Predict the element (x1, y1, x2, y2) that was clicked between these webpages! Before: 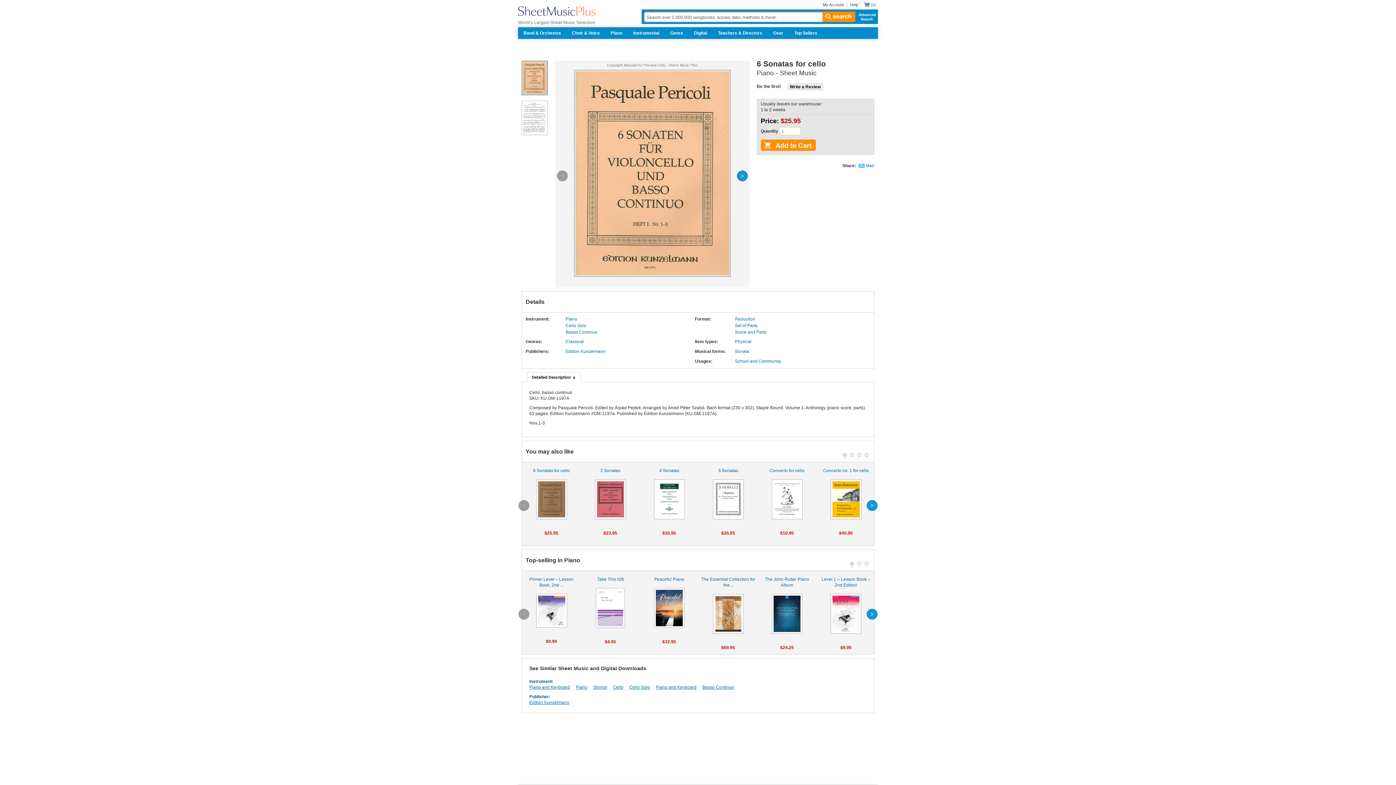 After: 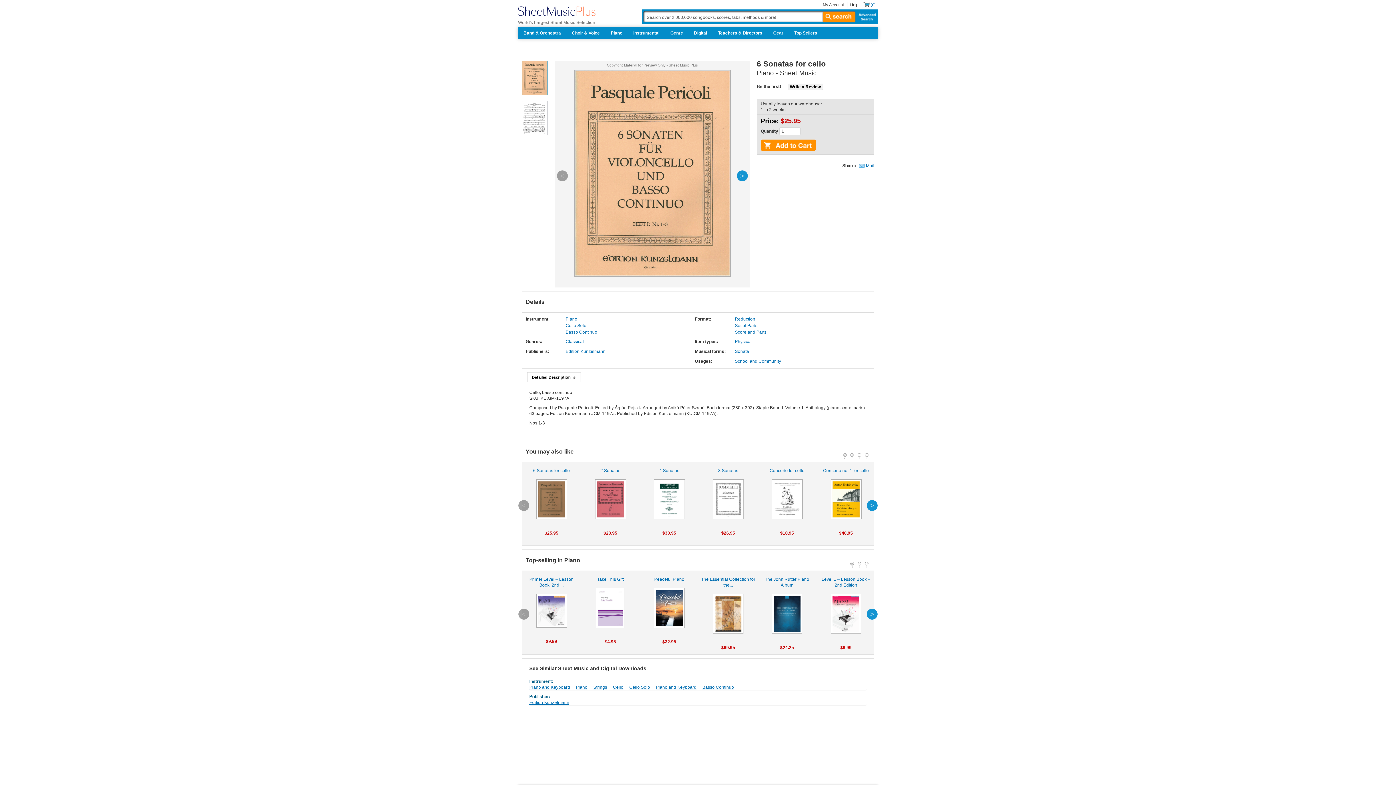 Action: bbox: (518, 500, 529, 511) label: previous